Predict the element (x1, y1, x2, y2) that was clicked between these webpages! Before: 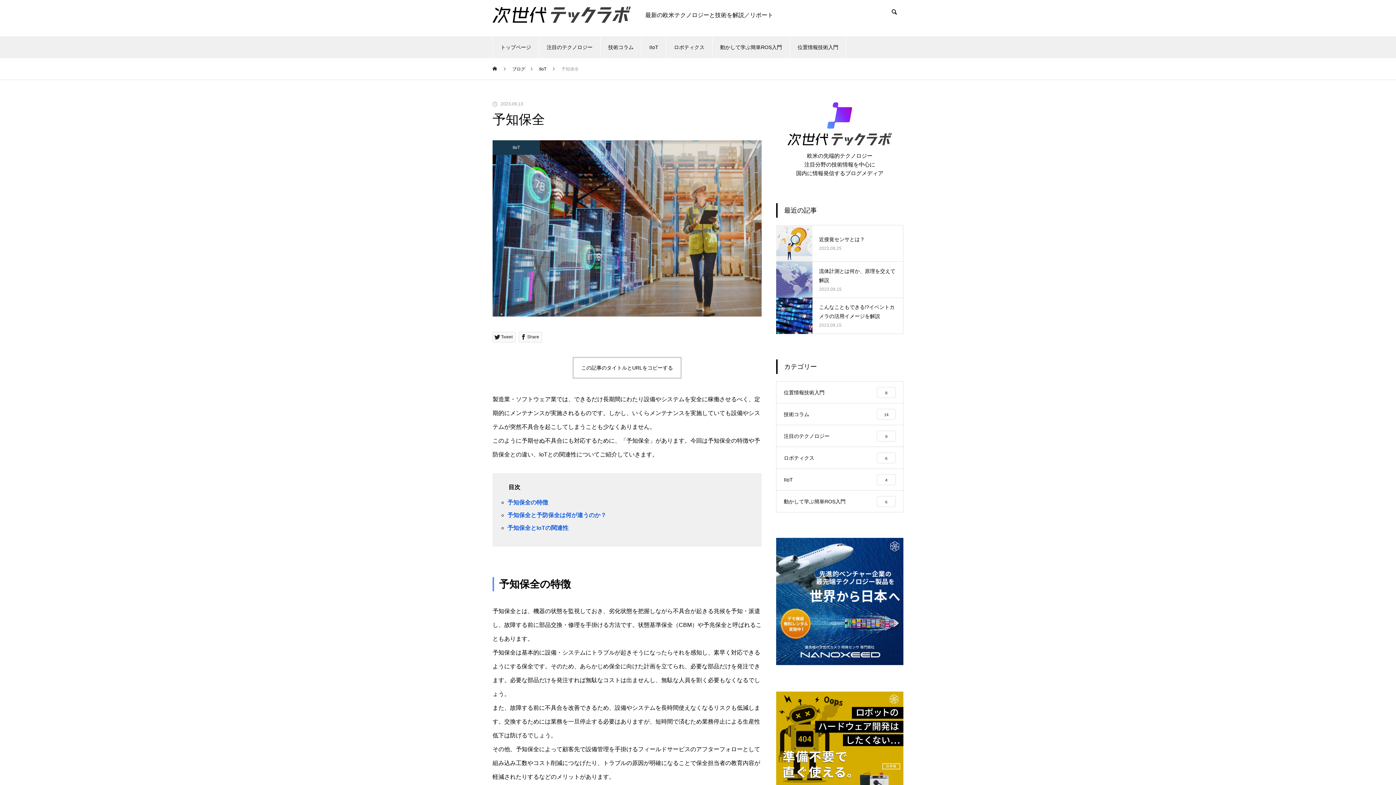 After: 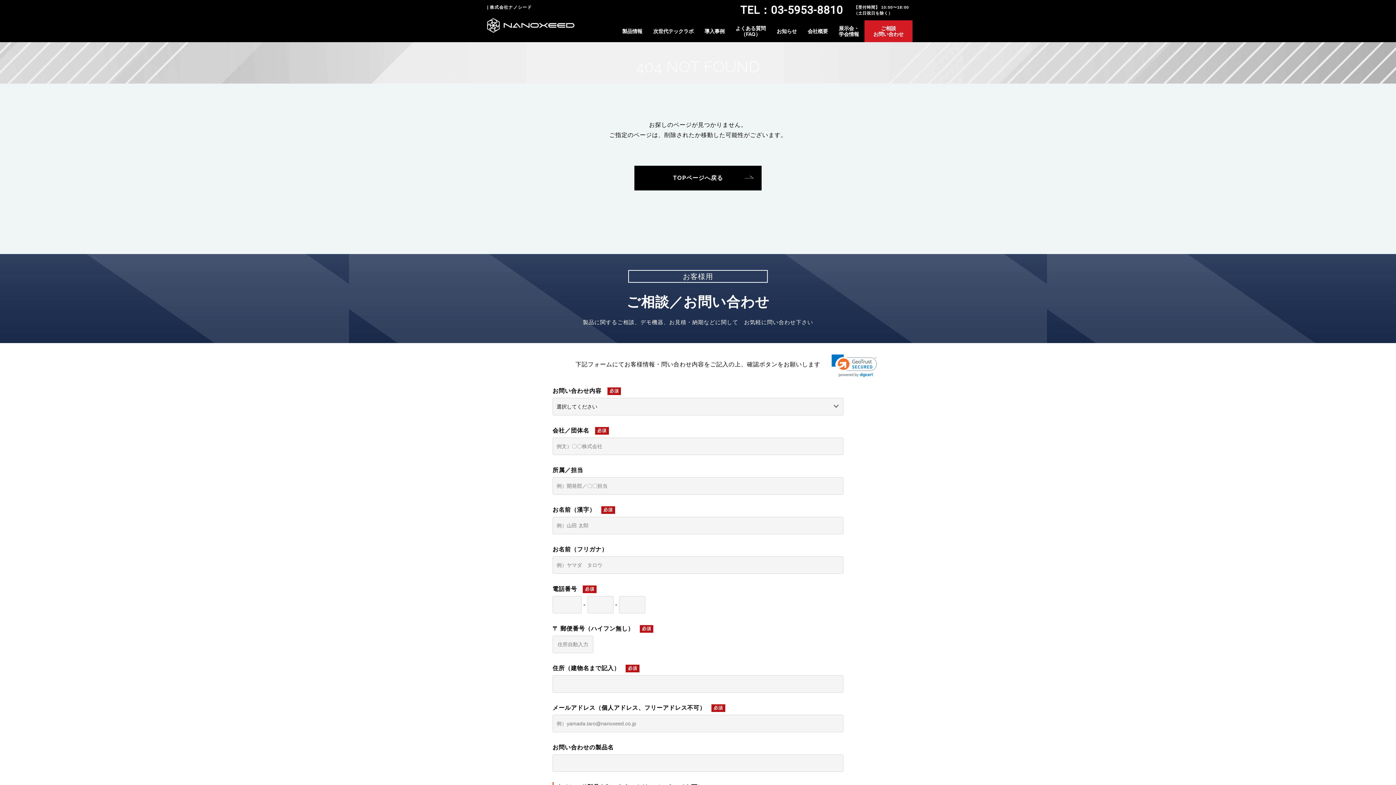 Action: label: IoTの関連性 bbox: (536, 525, 568, 531)